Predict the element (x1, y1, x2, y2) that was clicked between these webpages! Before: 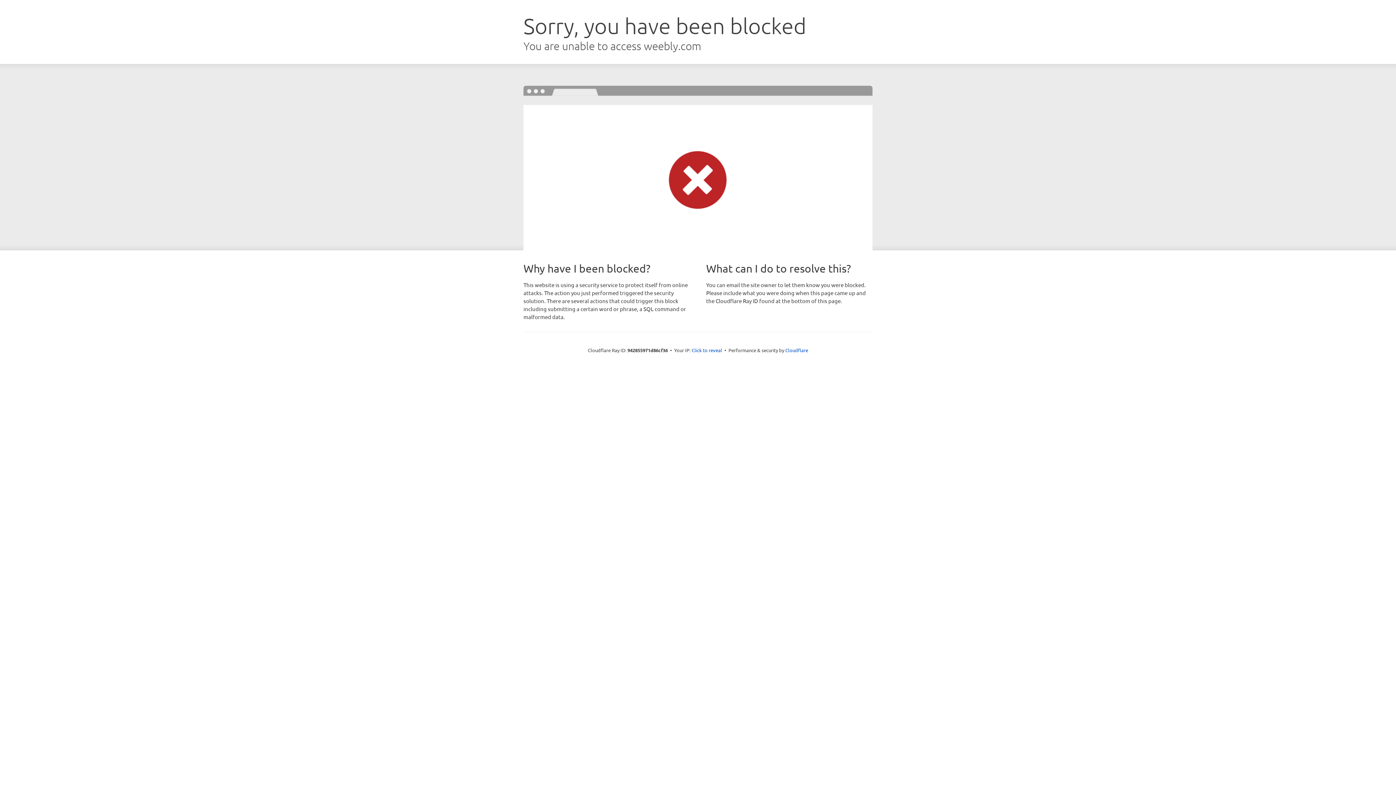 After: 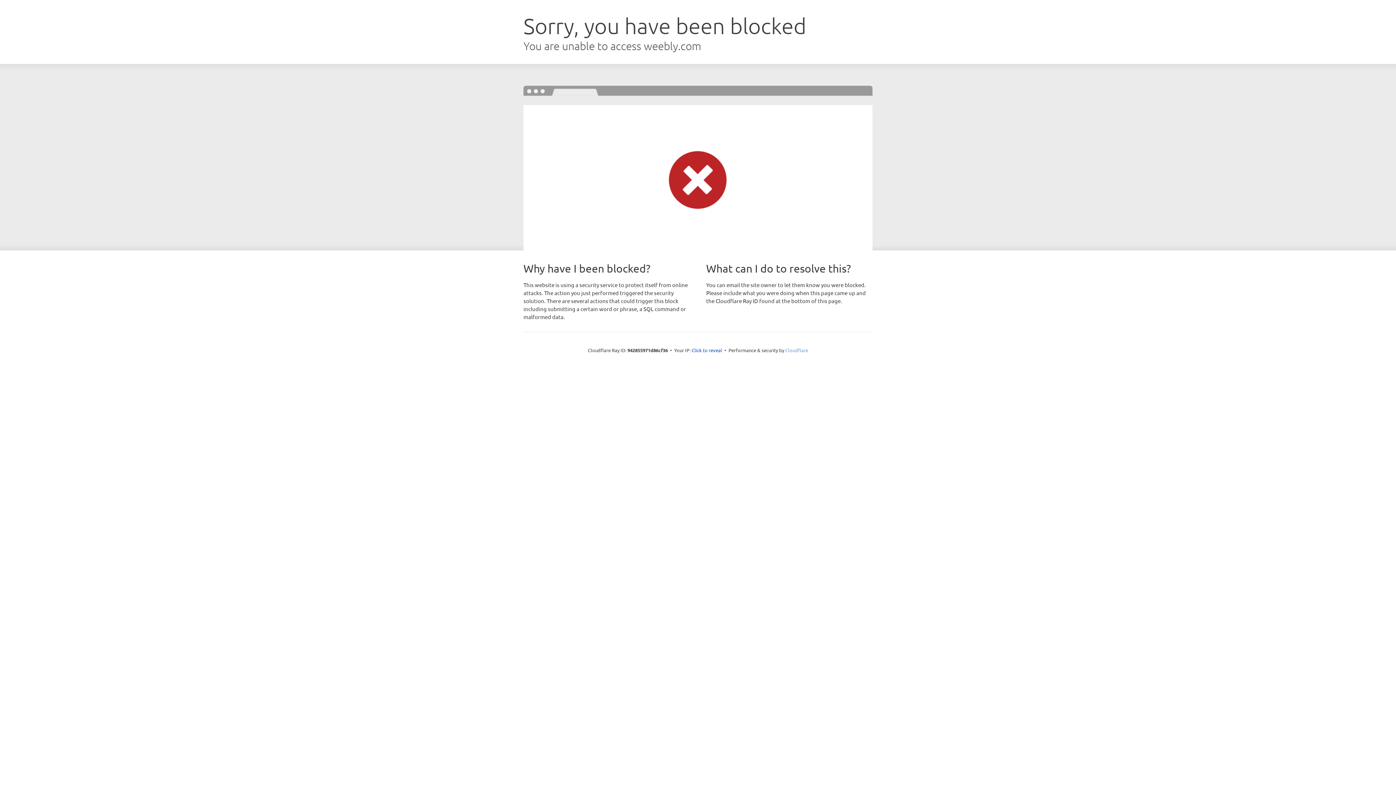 Action: bbox: (785, 347, 808, 353) label: Cloudflare